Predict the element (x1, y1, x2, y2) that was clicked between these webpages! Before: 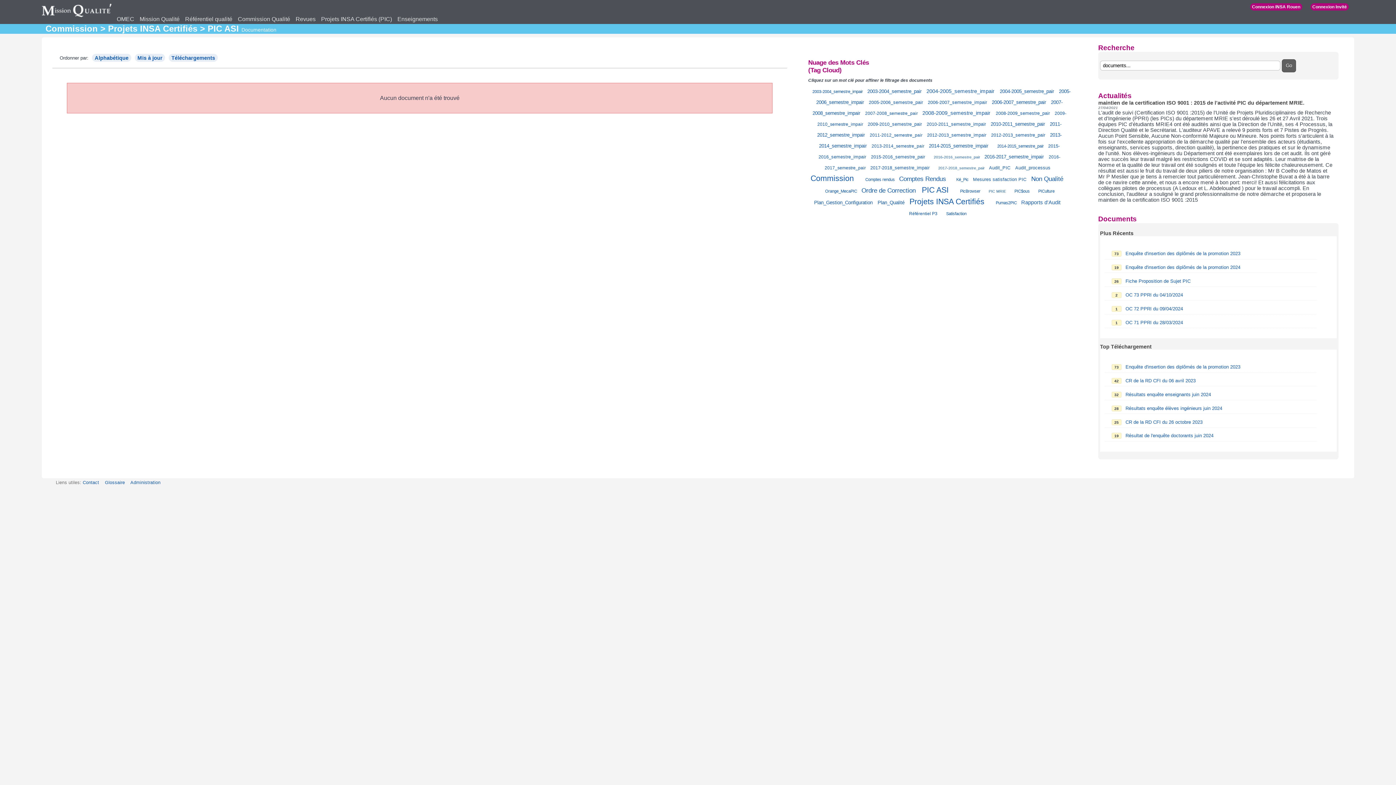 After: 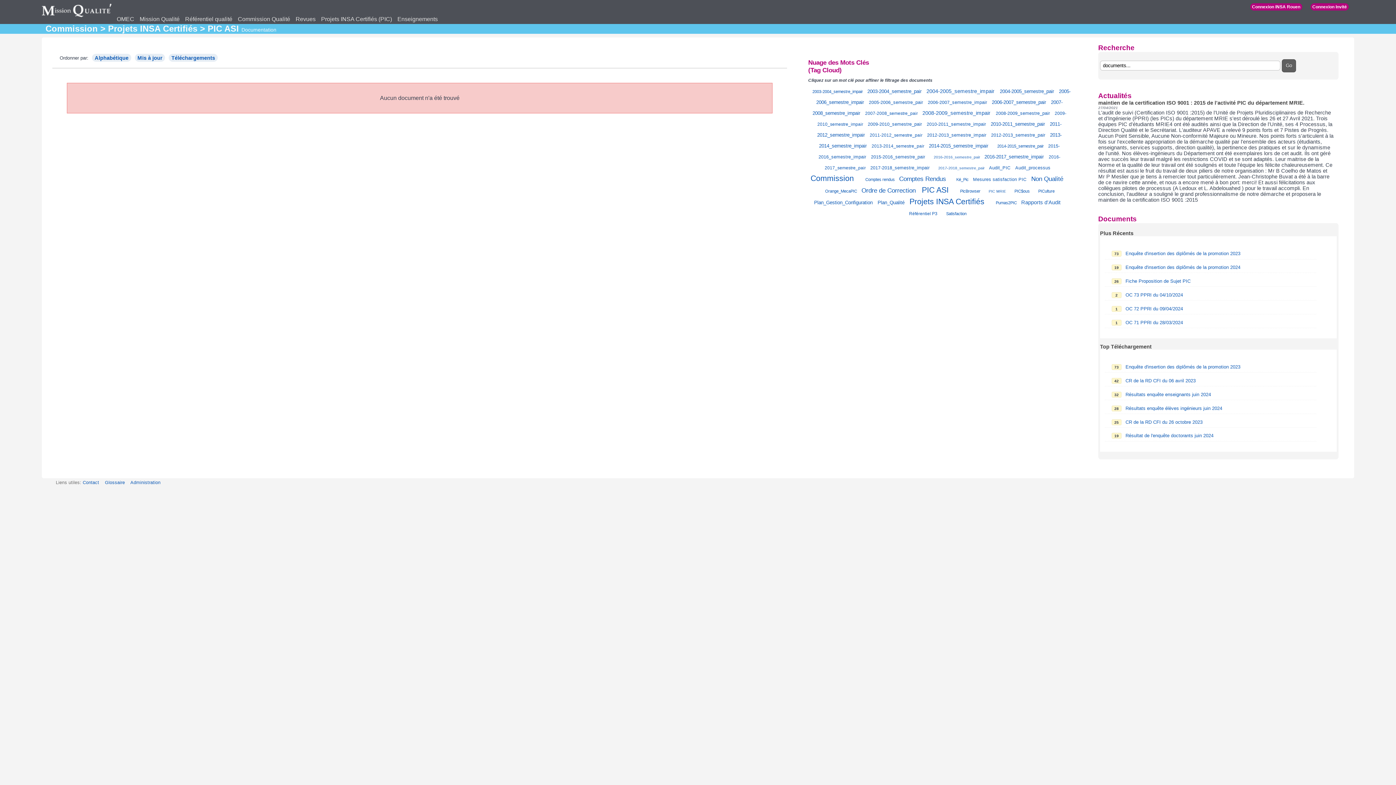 Action: bbox: (82, 480, 103, 485) label: Contact